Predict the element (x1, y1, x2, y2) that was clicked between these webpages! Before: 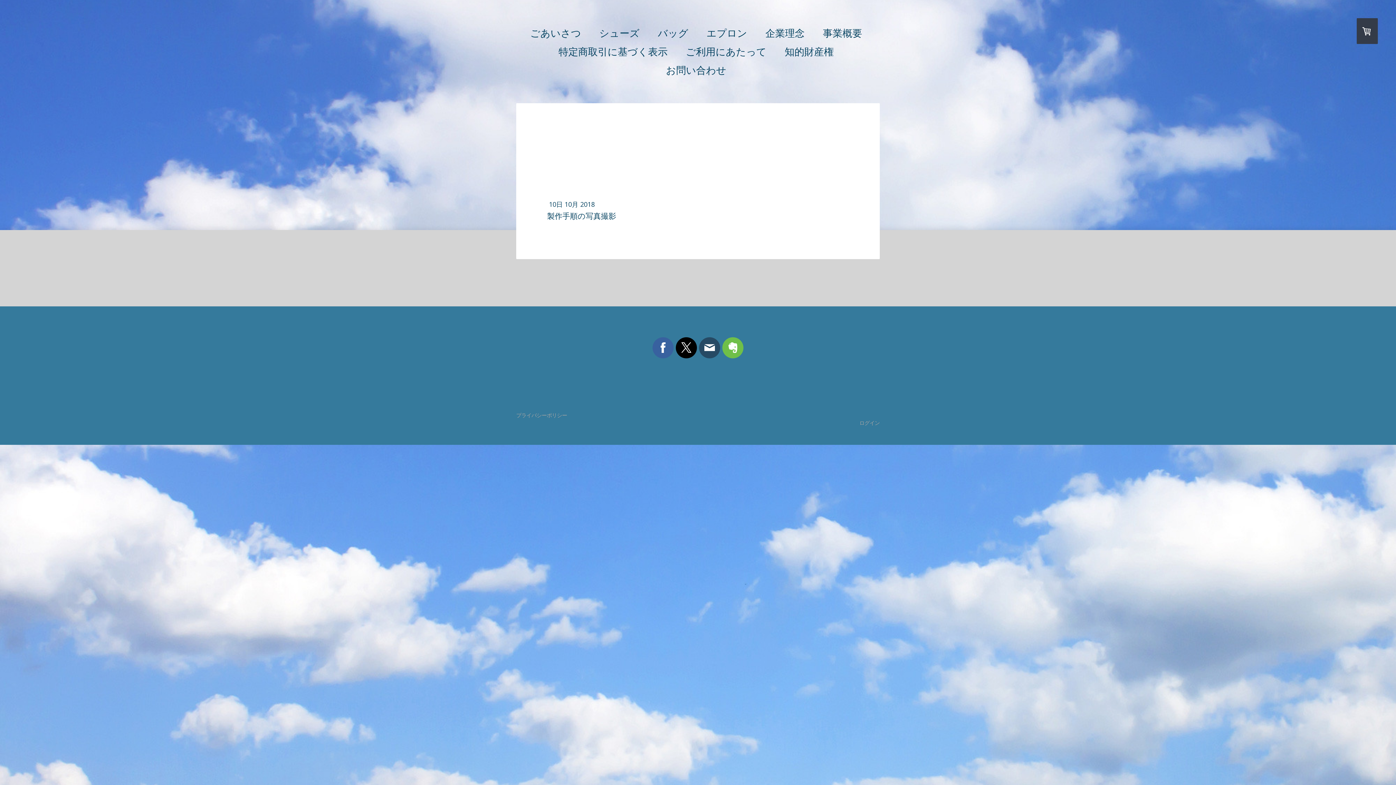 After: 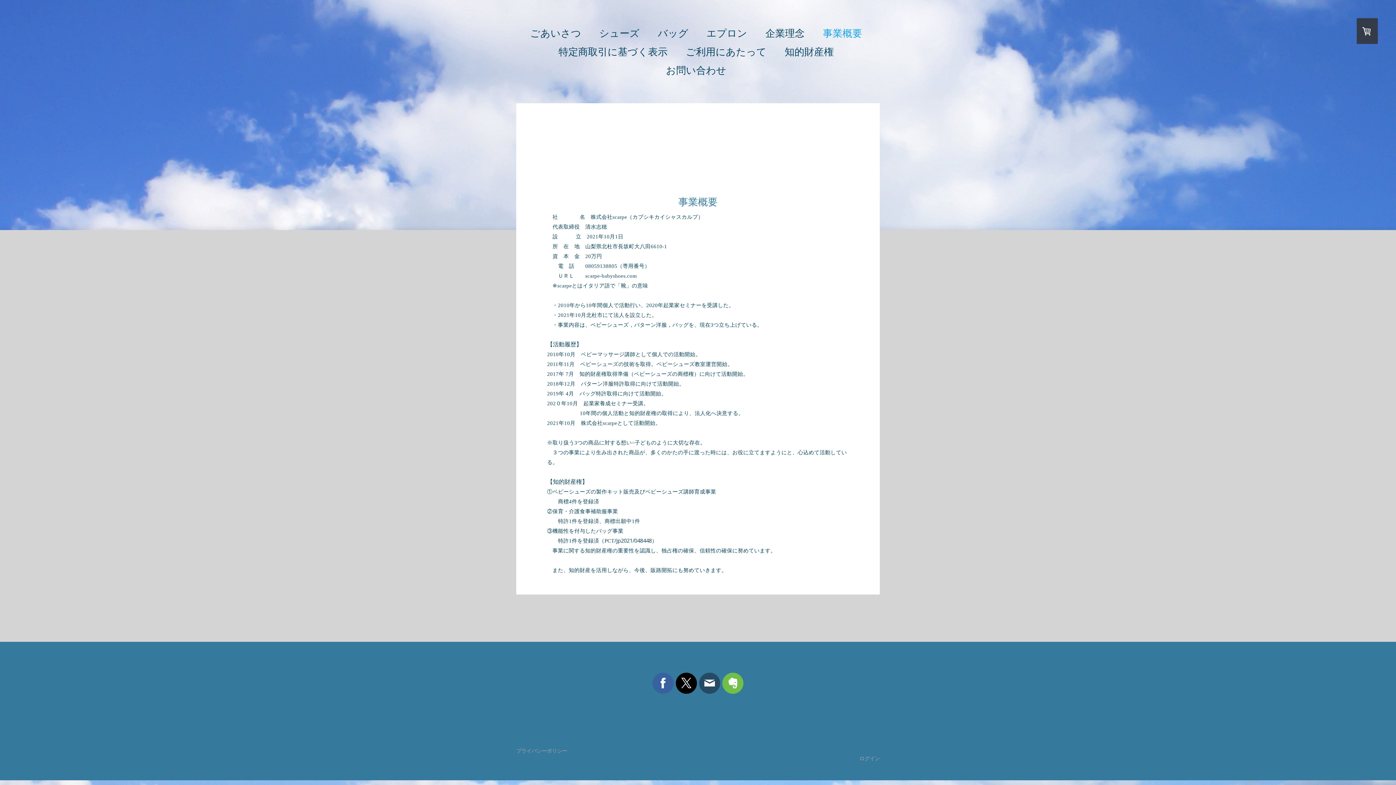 Action: label: 事業概要 bbox: (815, 25, 869, 40)